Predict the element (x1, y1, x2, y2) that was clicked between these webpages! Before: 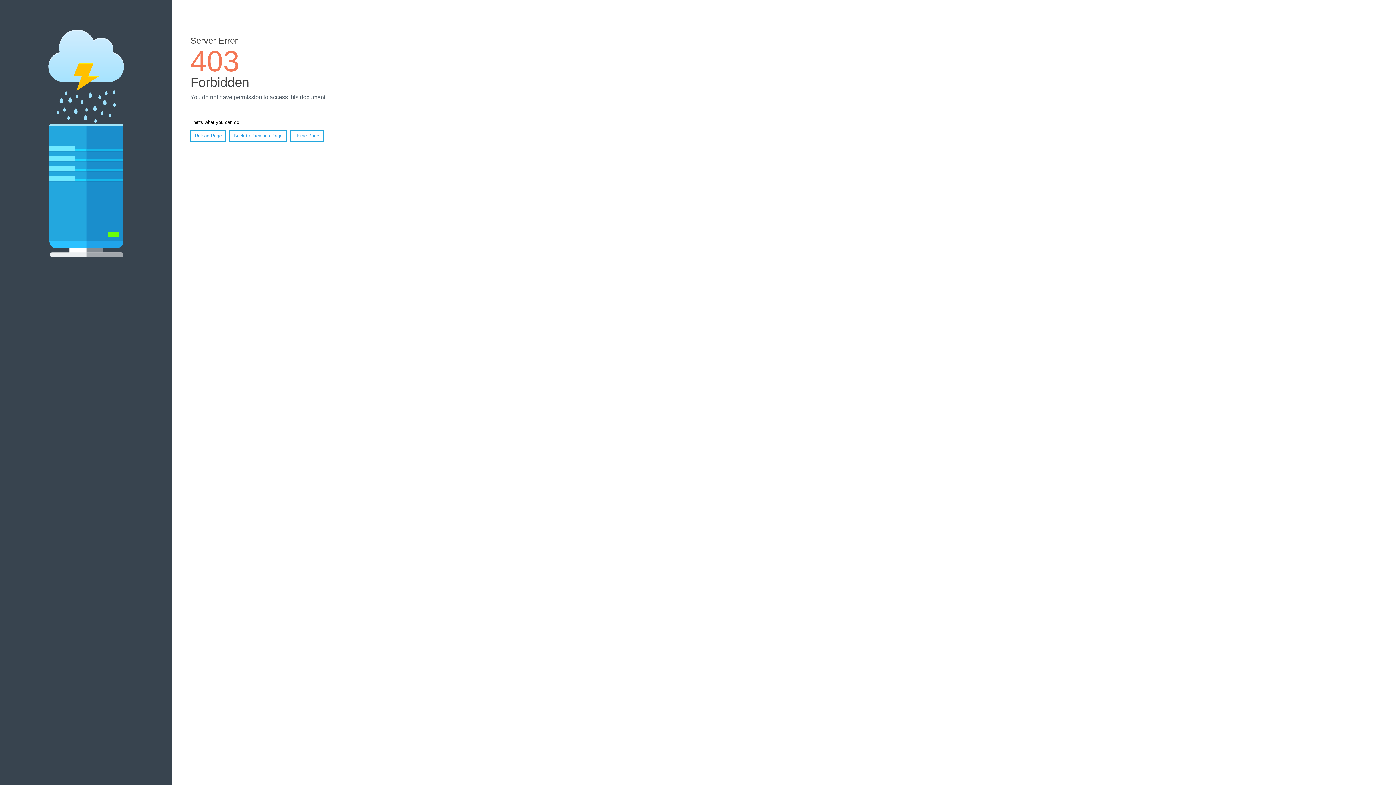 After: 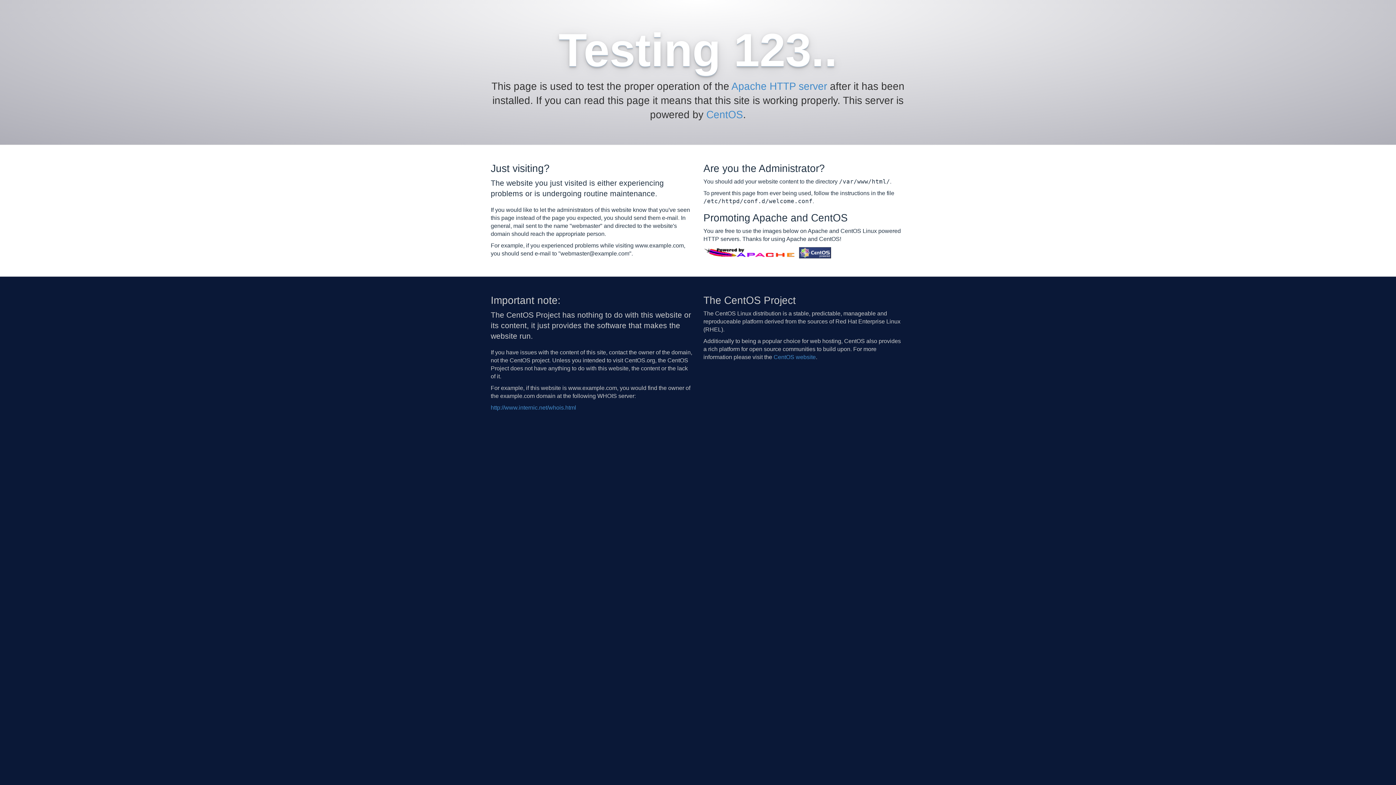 Action: label: Home Page bbox: (290, 130, 323, 141)